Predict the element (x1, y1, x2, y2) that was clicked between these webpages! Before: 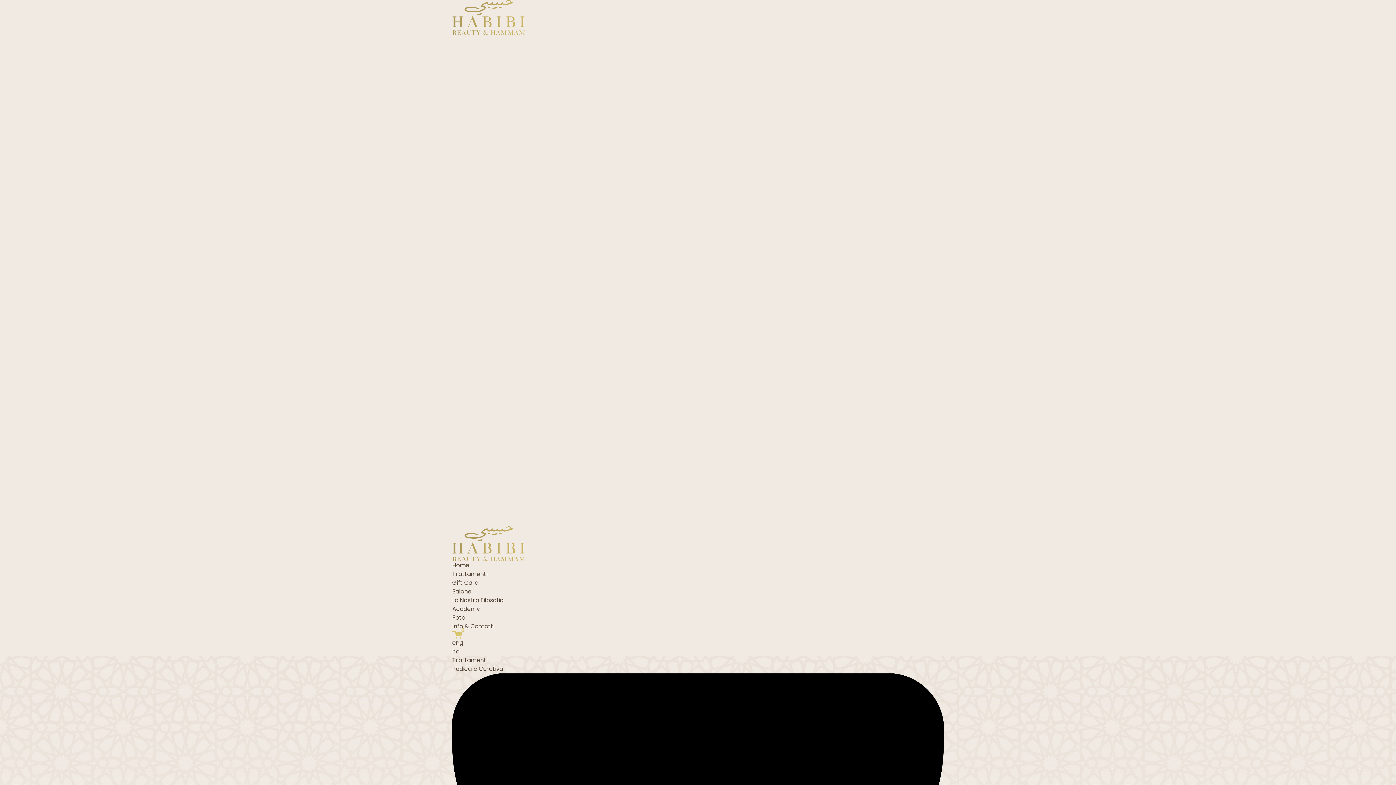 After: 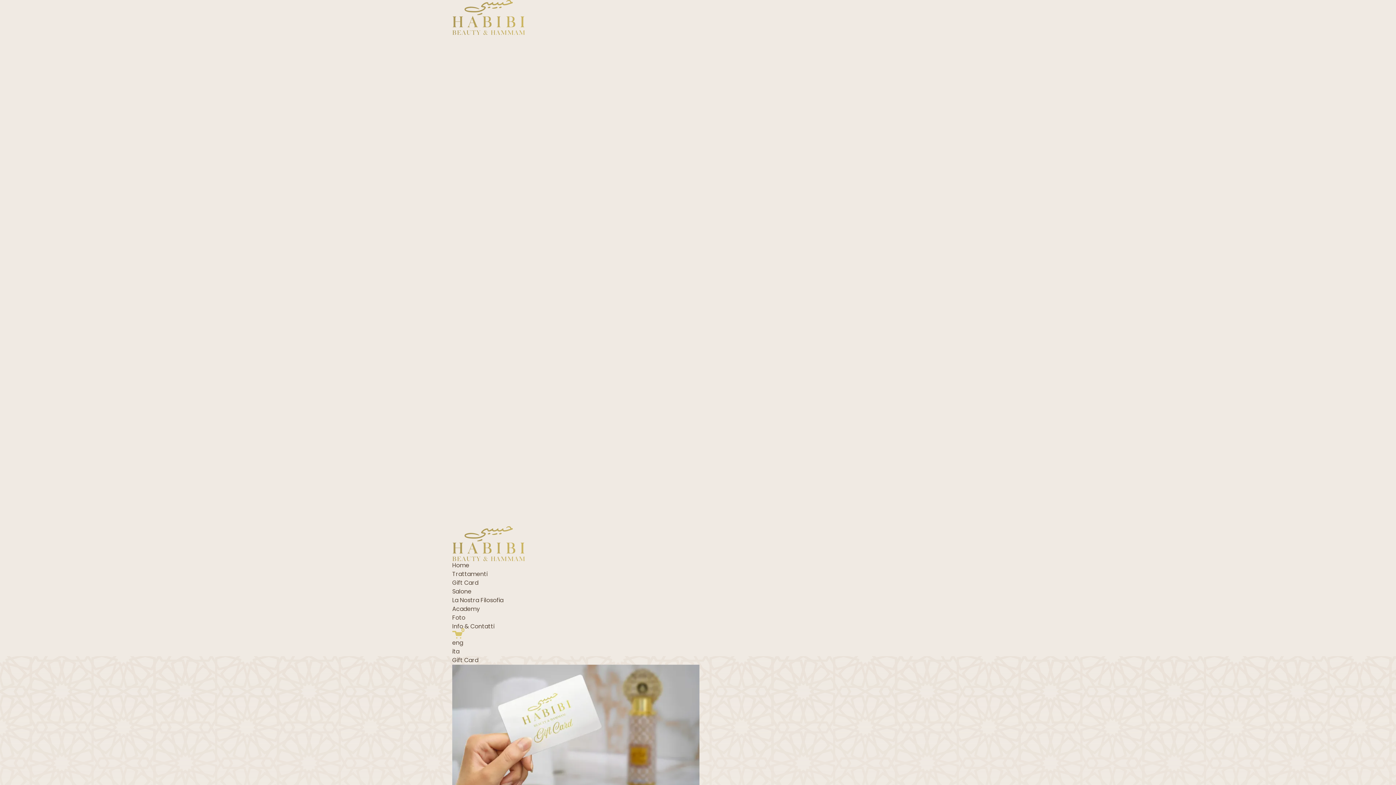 Action: label: Gift Card bbox: (452, 578, 478, 587)